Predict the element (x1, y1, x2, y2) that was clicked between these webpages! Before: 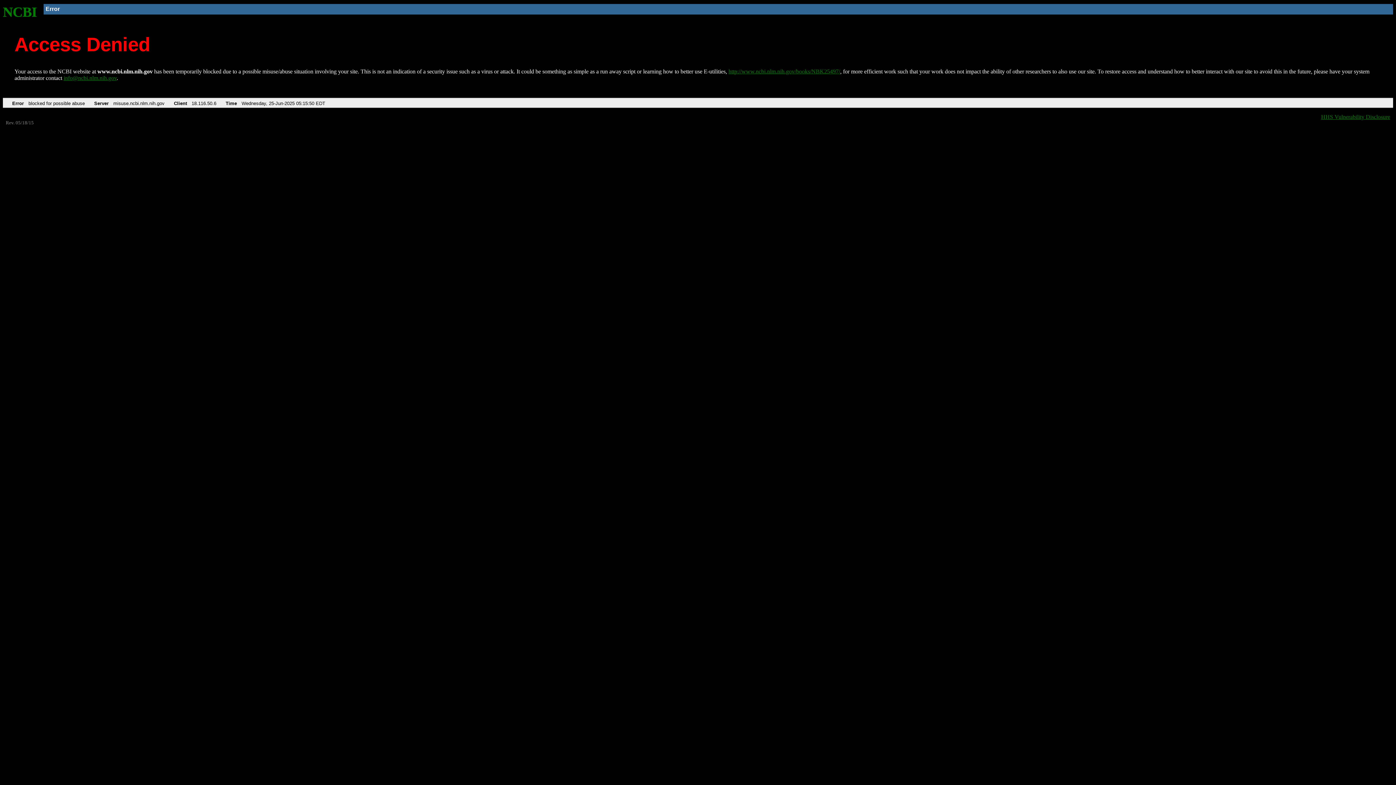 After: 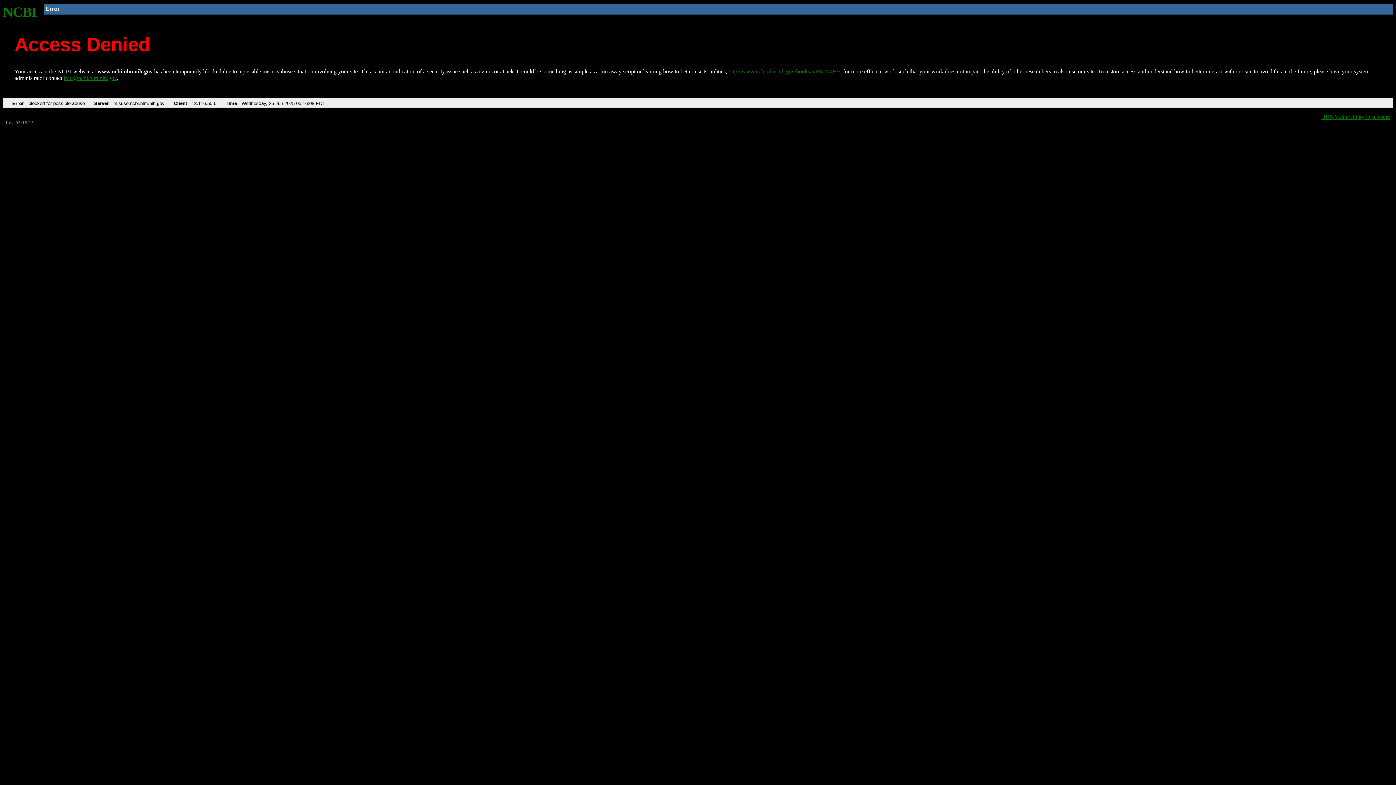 Action: bbox: (2, 4, 37, 19) label: NCBI